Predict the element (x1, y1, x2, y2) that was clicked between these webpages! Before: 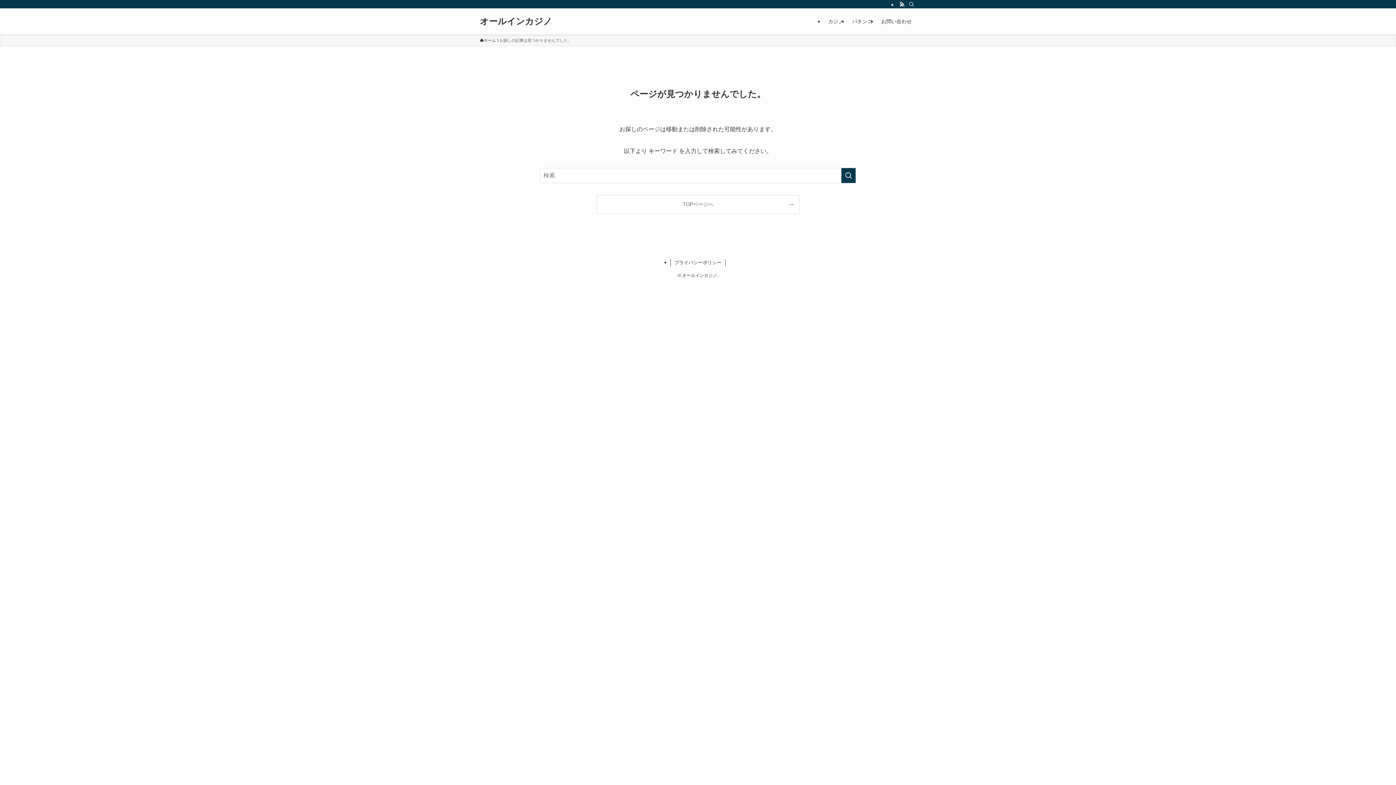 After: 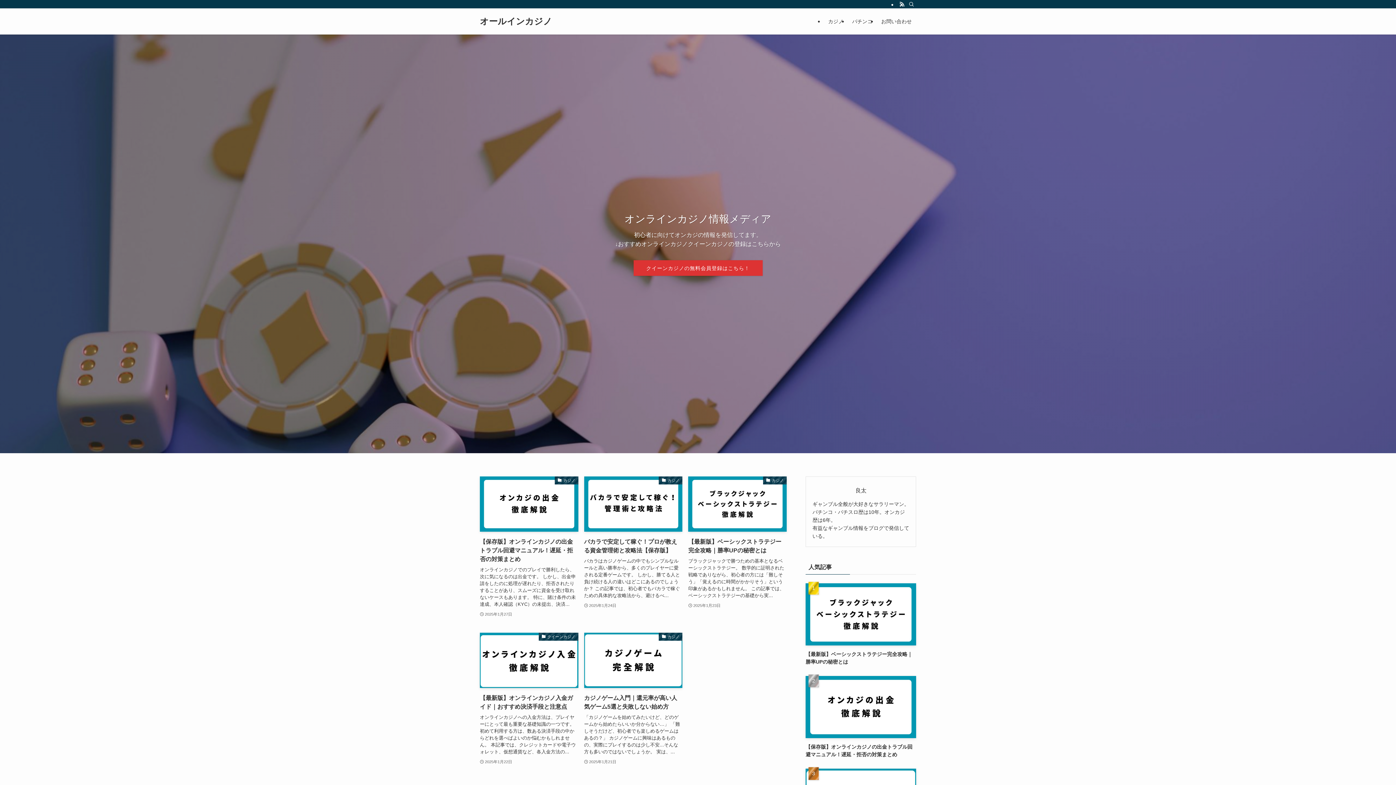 Action: bbox: (480, 17, 552, 25) label: オールインカジノ